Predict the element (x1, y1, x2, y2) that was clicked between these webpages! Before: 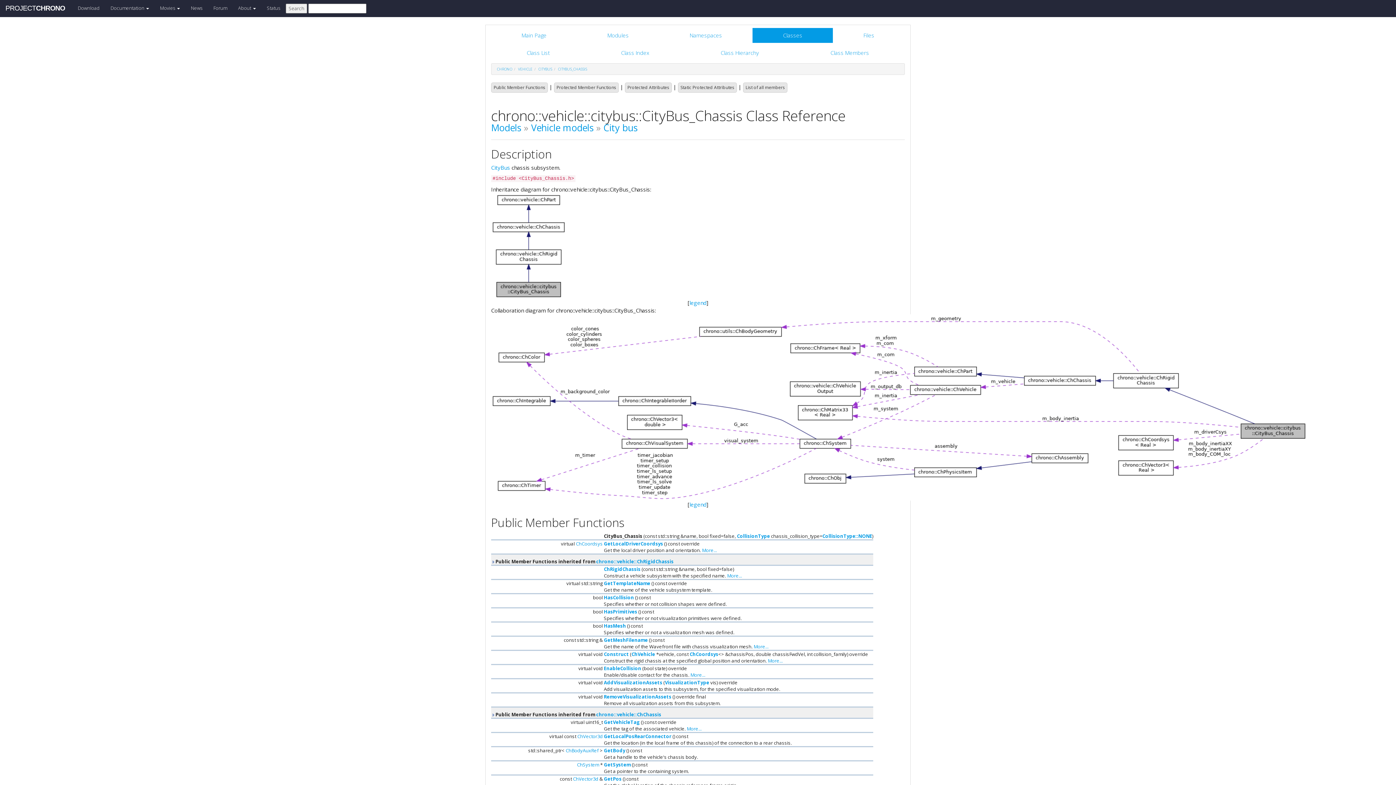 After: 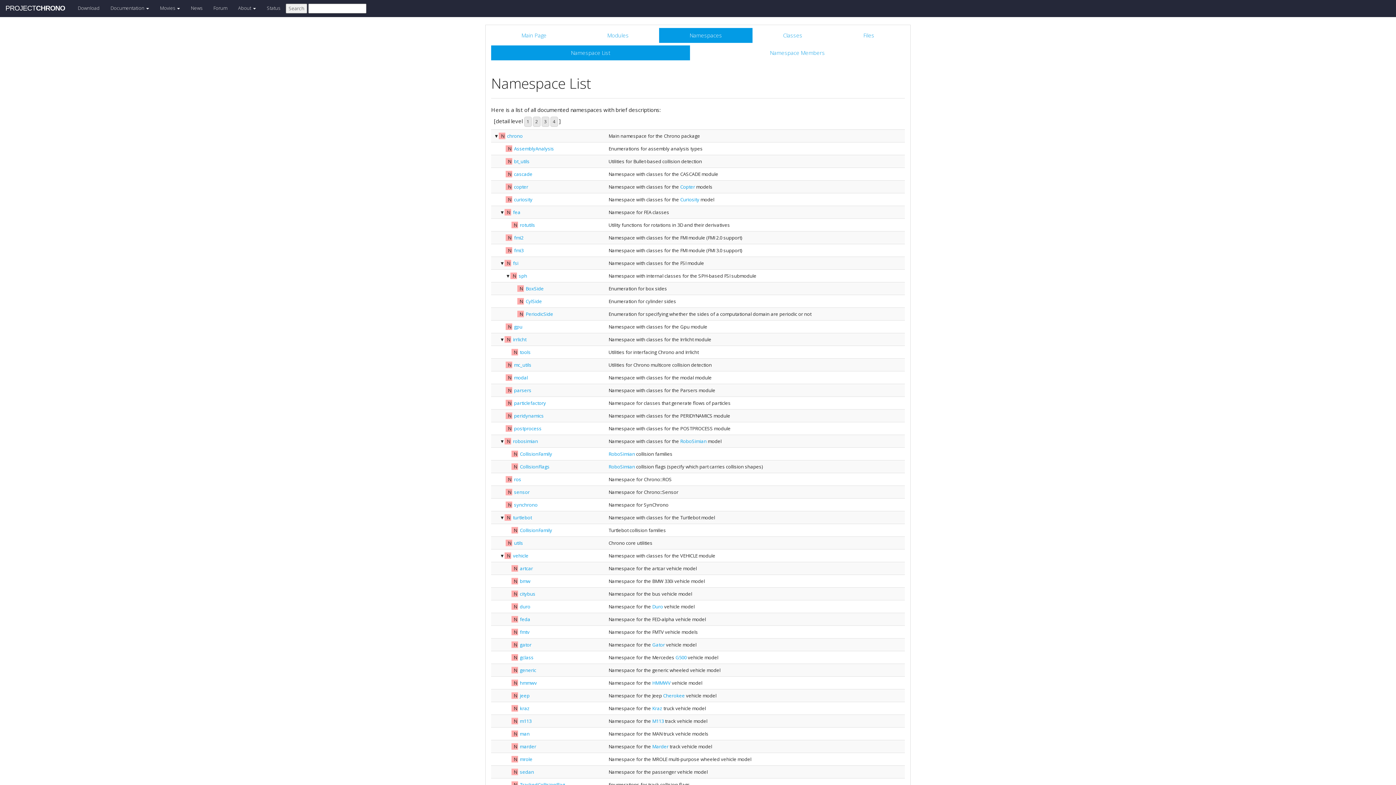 Action: bbox: (659, 27, 752, 42) label: Namespaces